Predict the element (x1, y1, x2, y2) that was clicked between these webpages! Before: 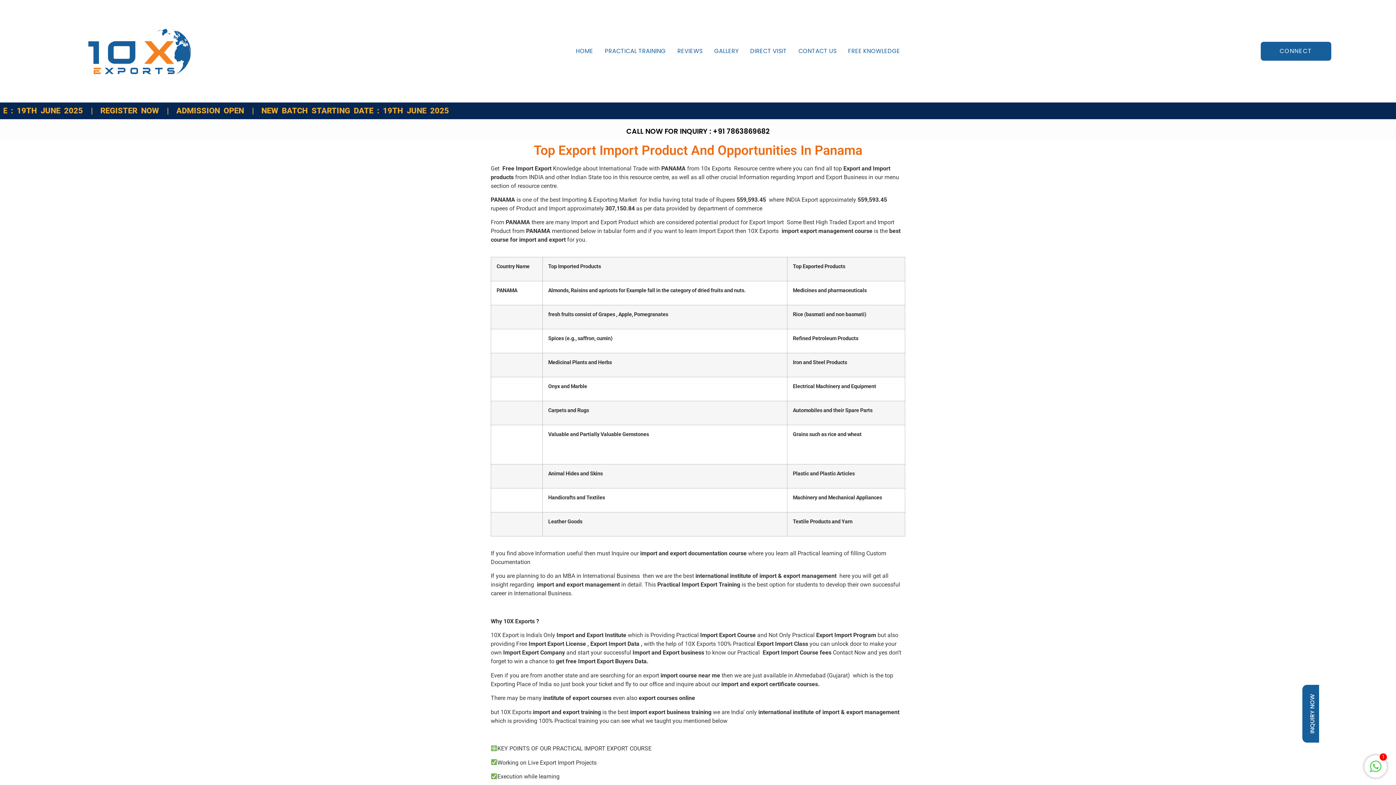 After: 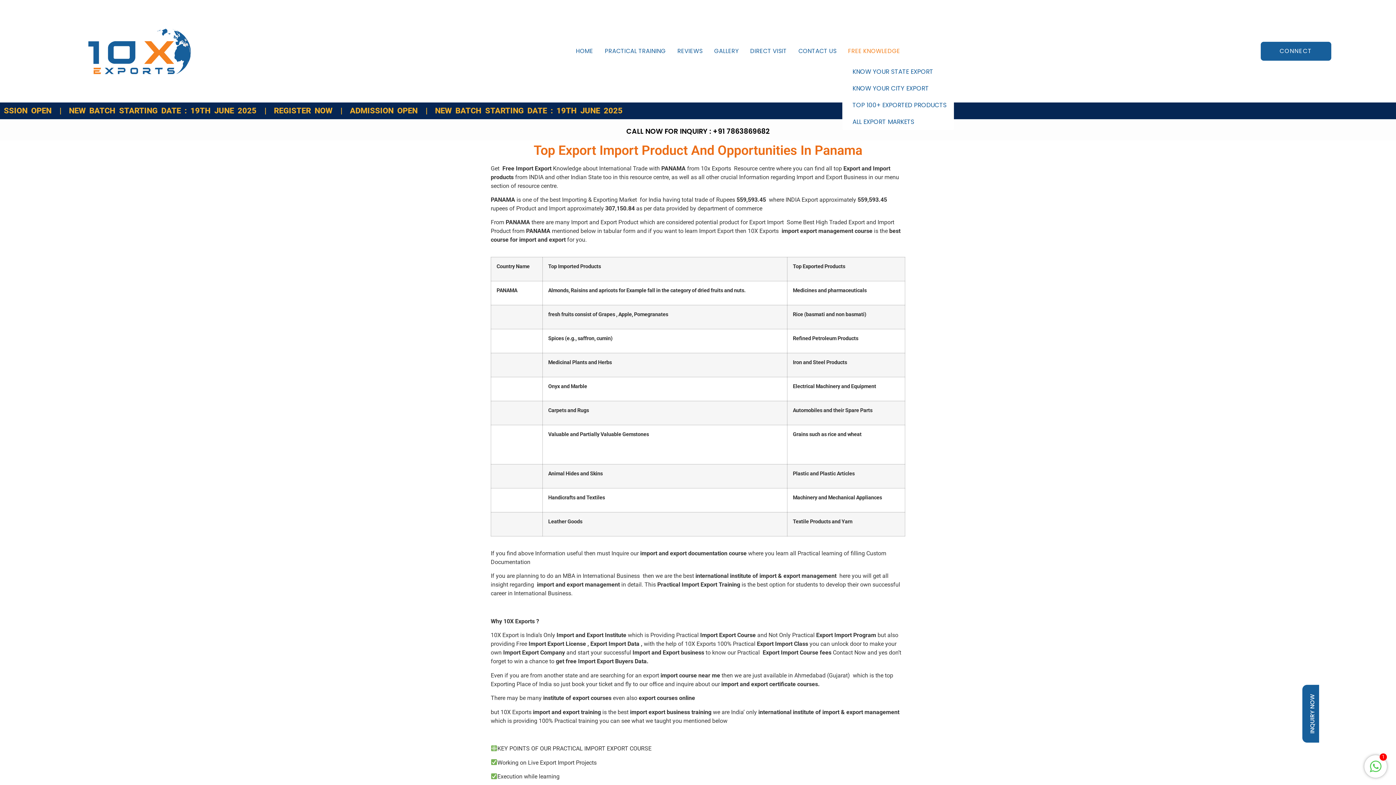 Action: bbox: (842, 44, 909, 57) label: FREE KNOWLEDGE